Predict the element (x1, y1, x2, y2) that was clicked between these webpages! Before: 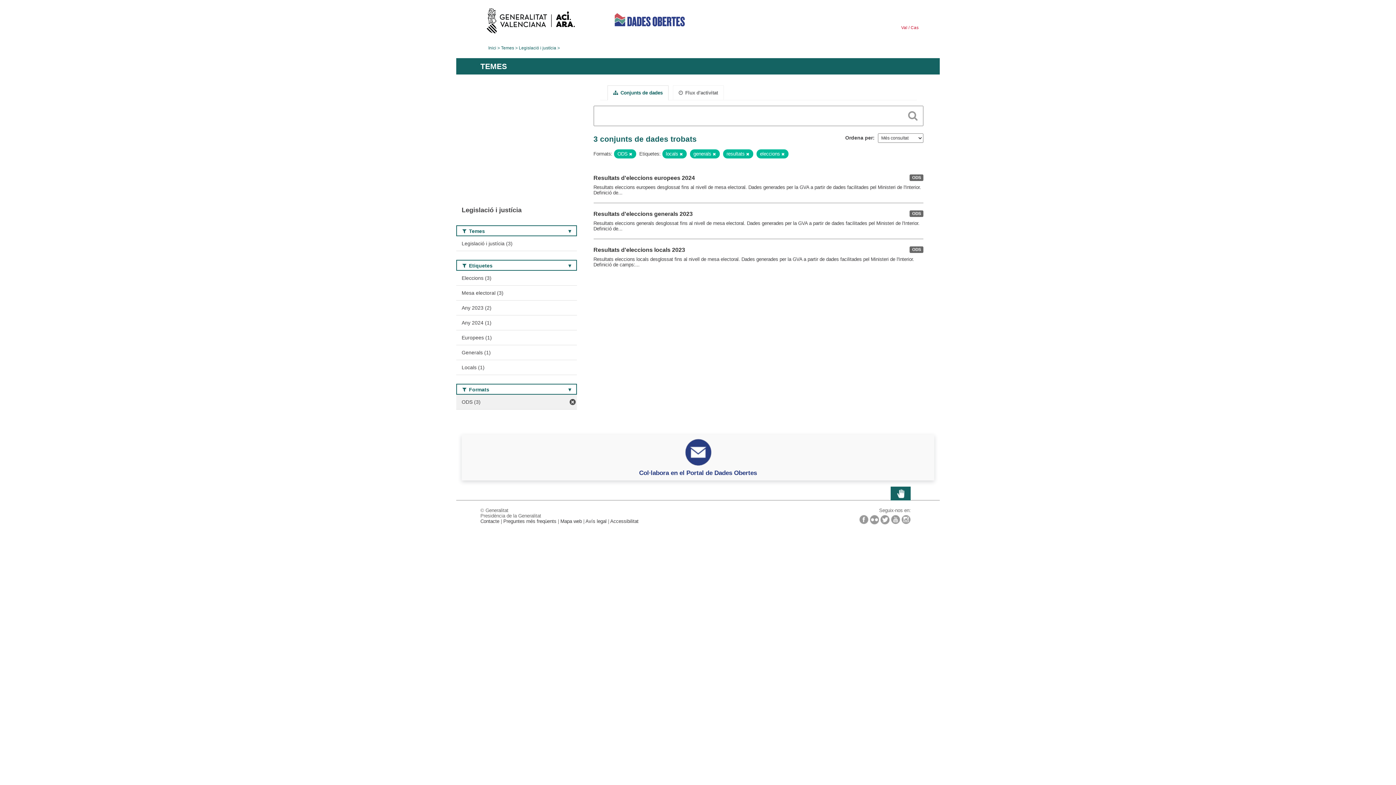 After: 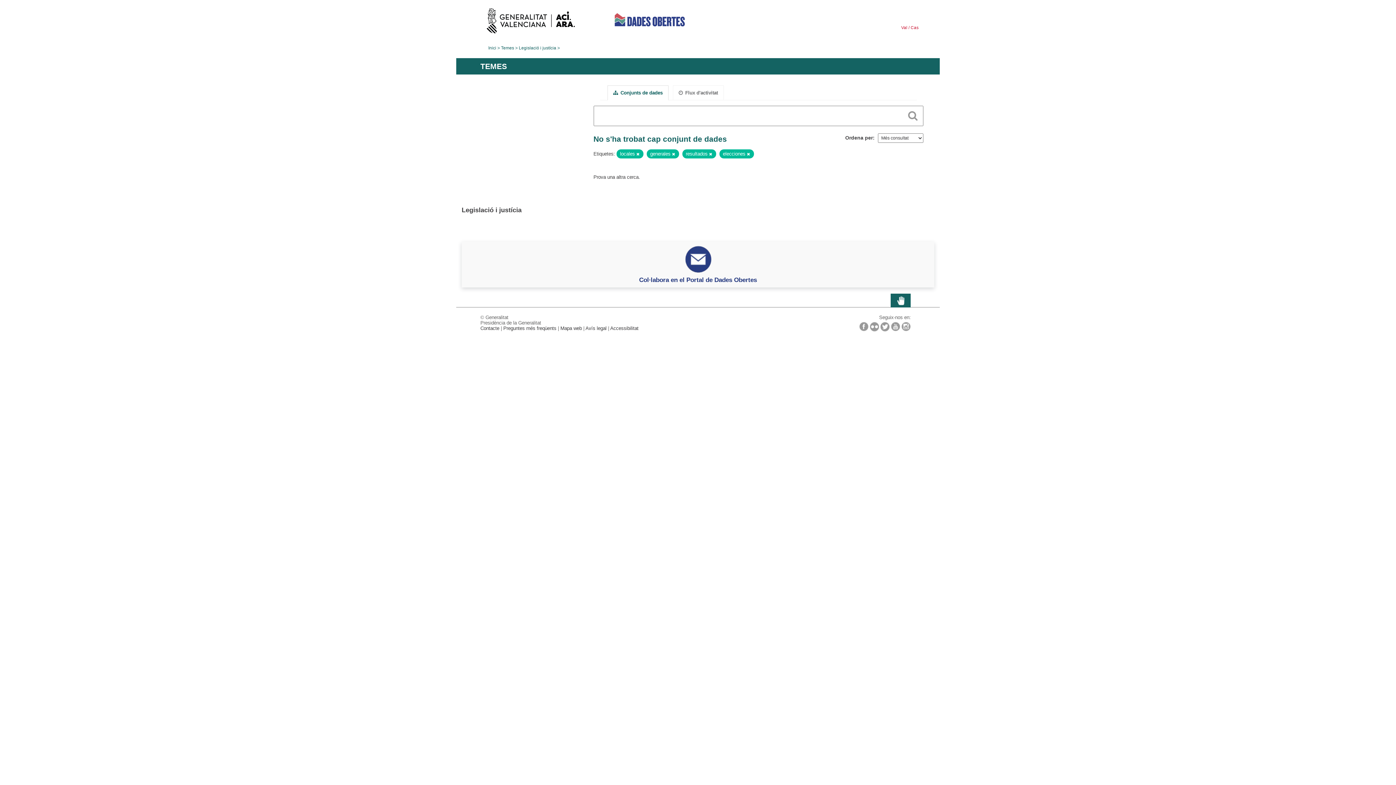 Action: label: ODS (3) bbox: (456, 394, 576, 409)